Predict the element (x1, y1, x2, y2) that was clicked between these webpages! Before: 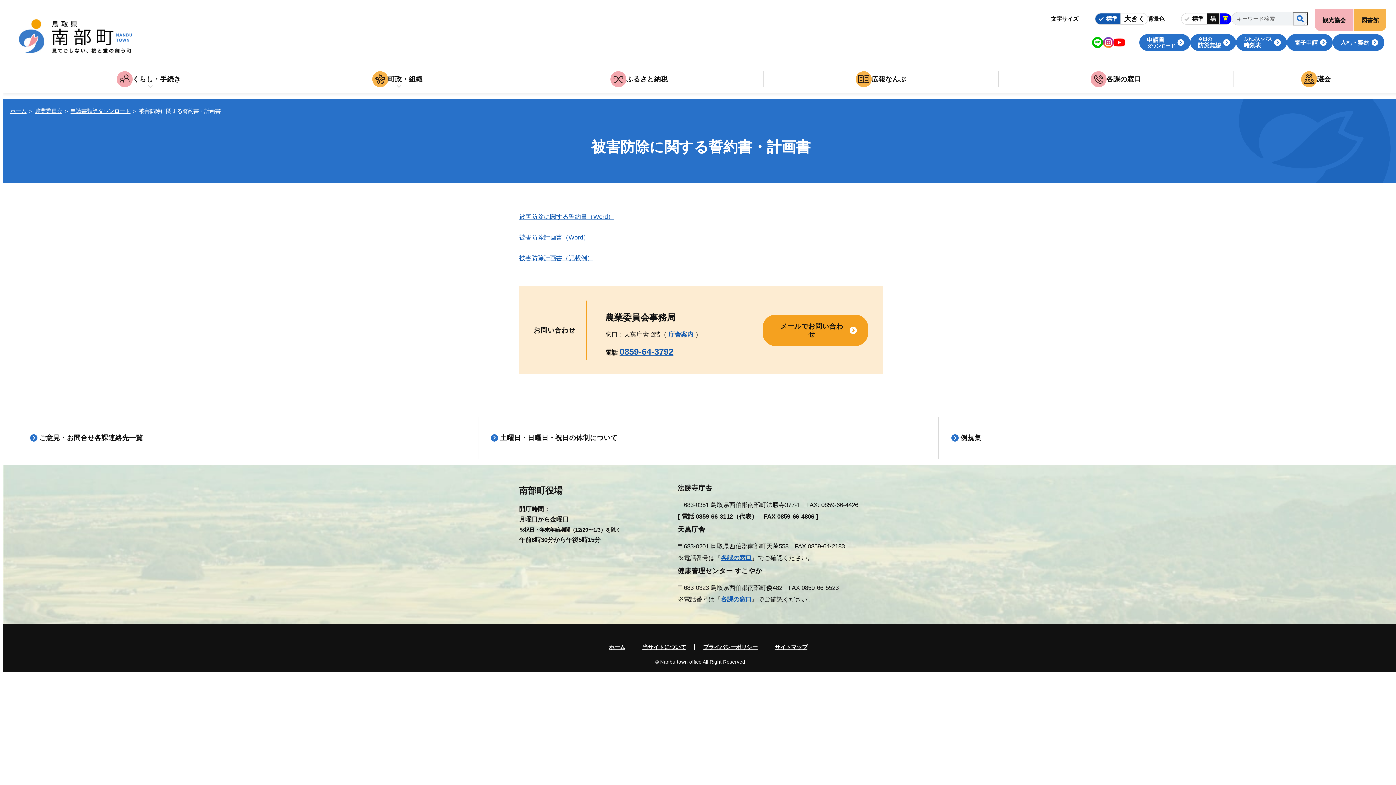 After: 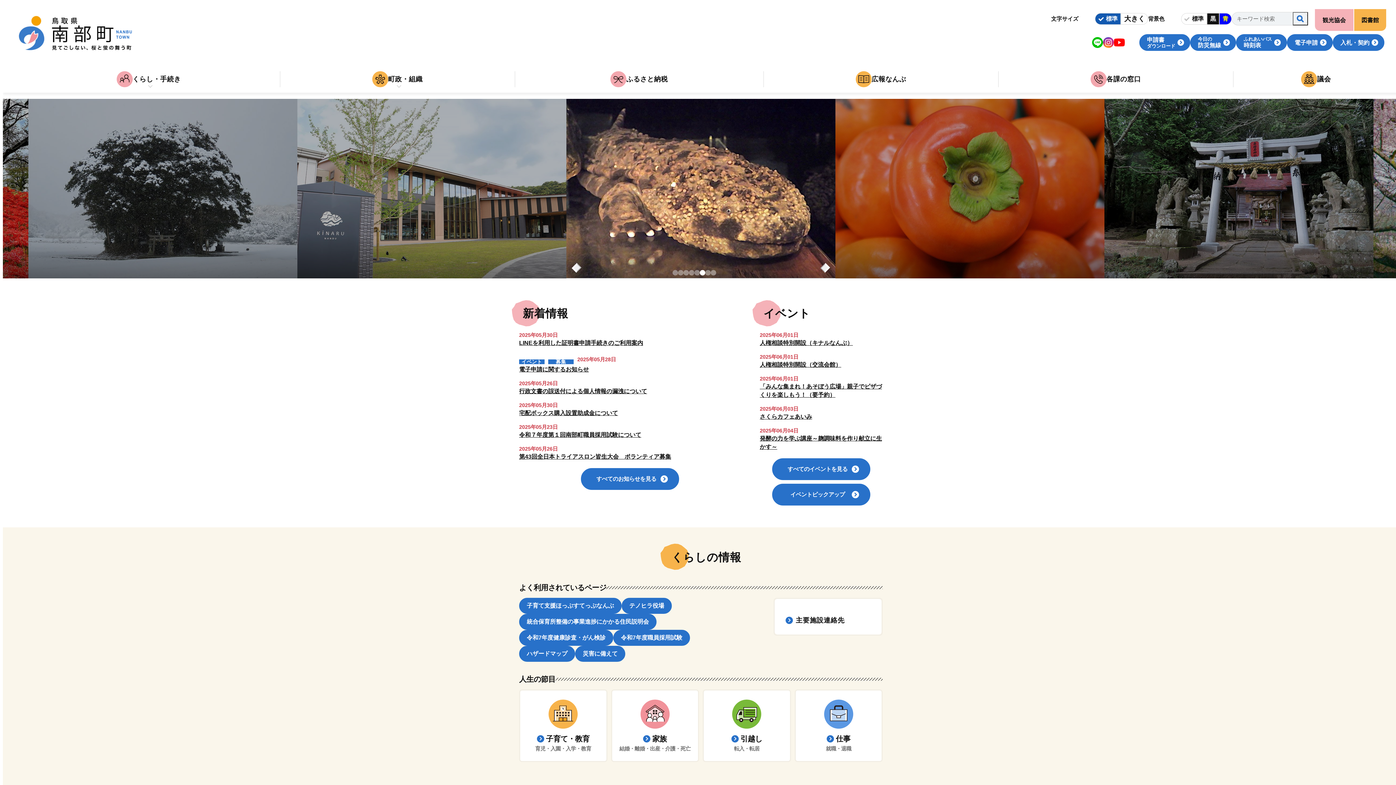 Action: bbox: (10, 108, 26, 114) label: ホーム